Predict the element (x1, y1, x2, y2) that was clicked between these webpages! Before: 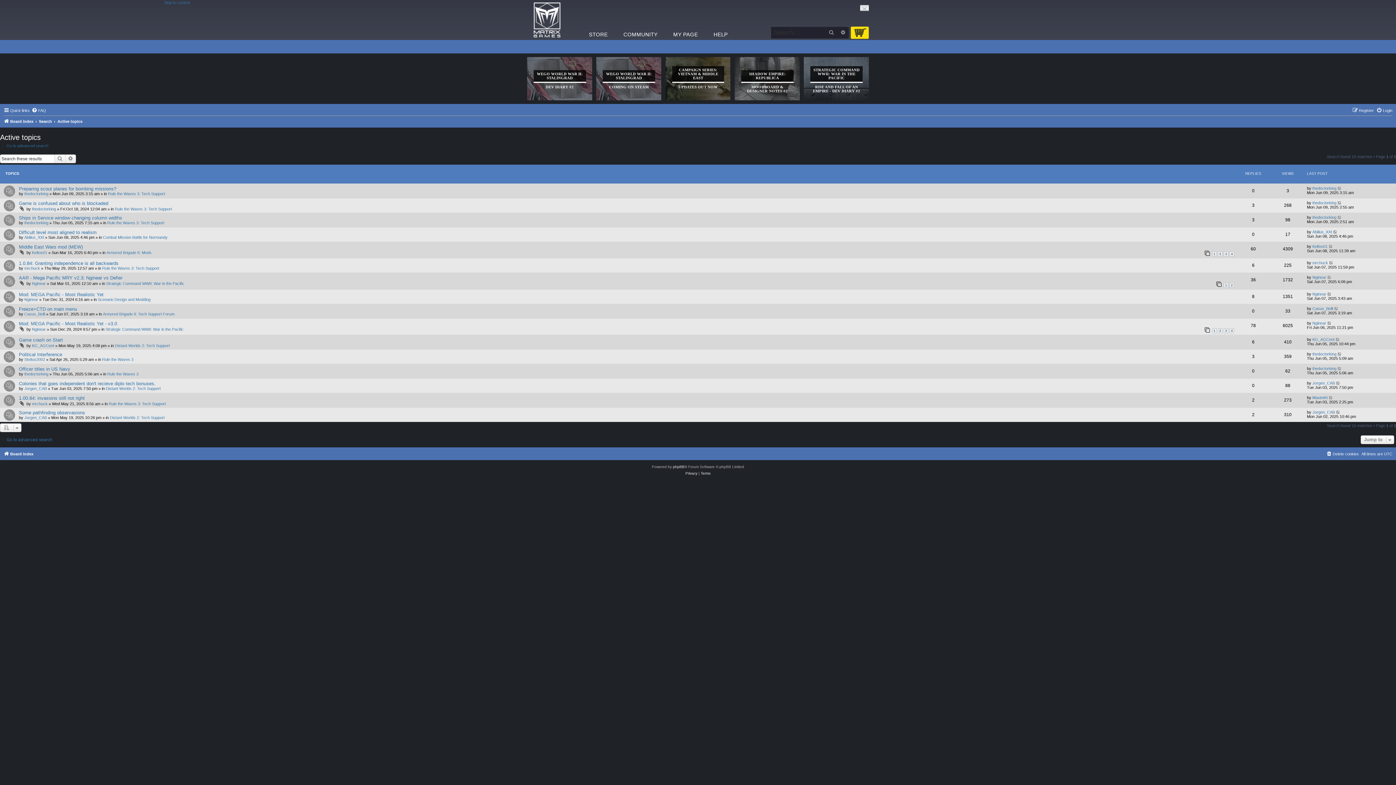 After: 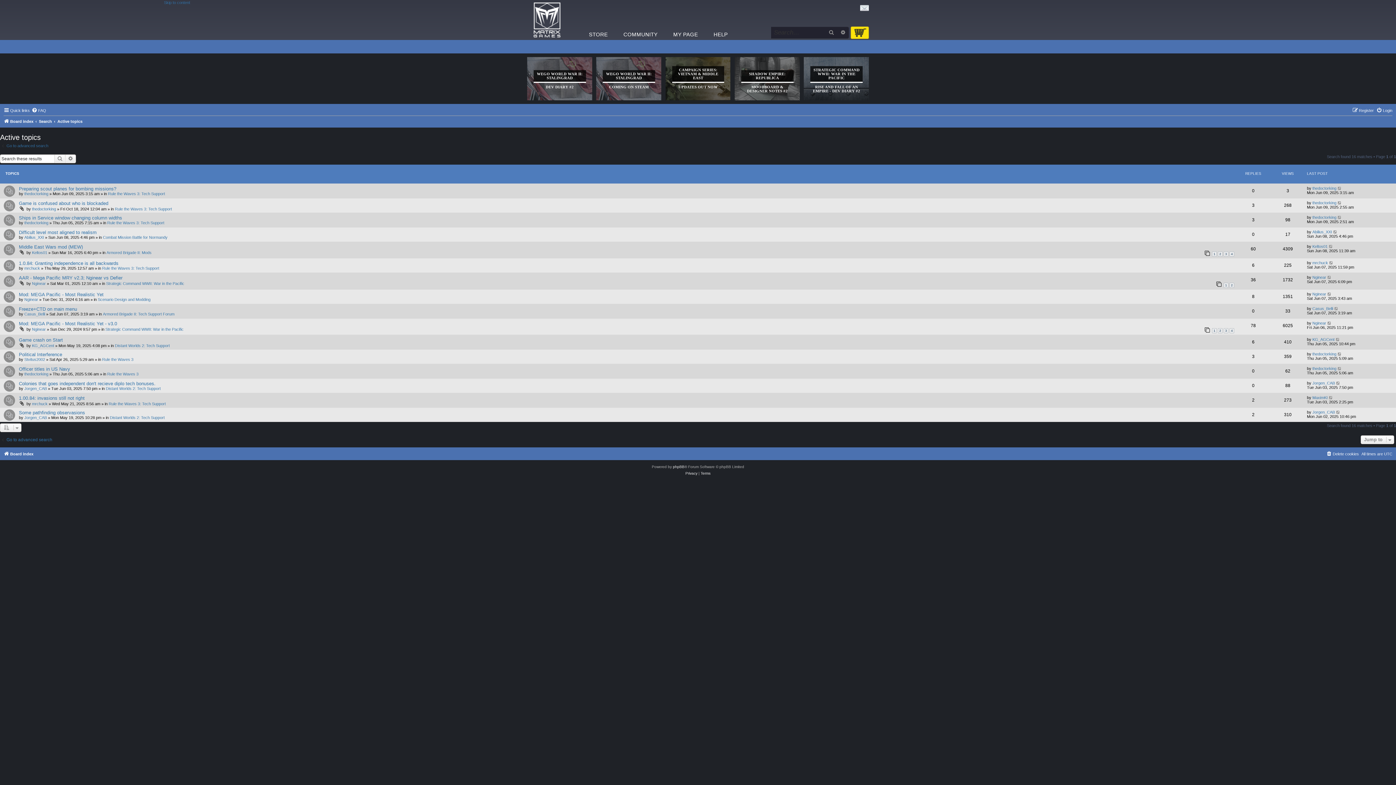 Action: bbox: (57, 117, 82, 125) label: Active topics